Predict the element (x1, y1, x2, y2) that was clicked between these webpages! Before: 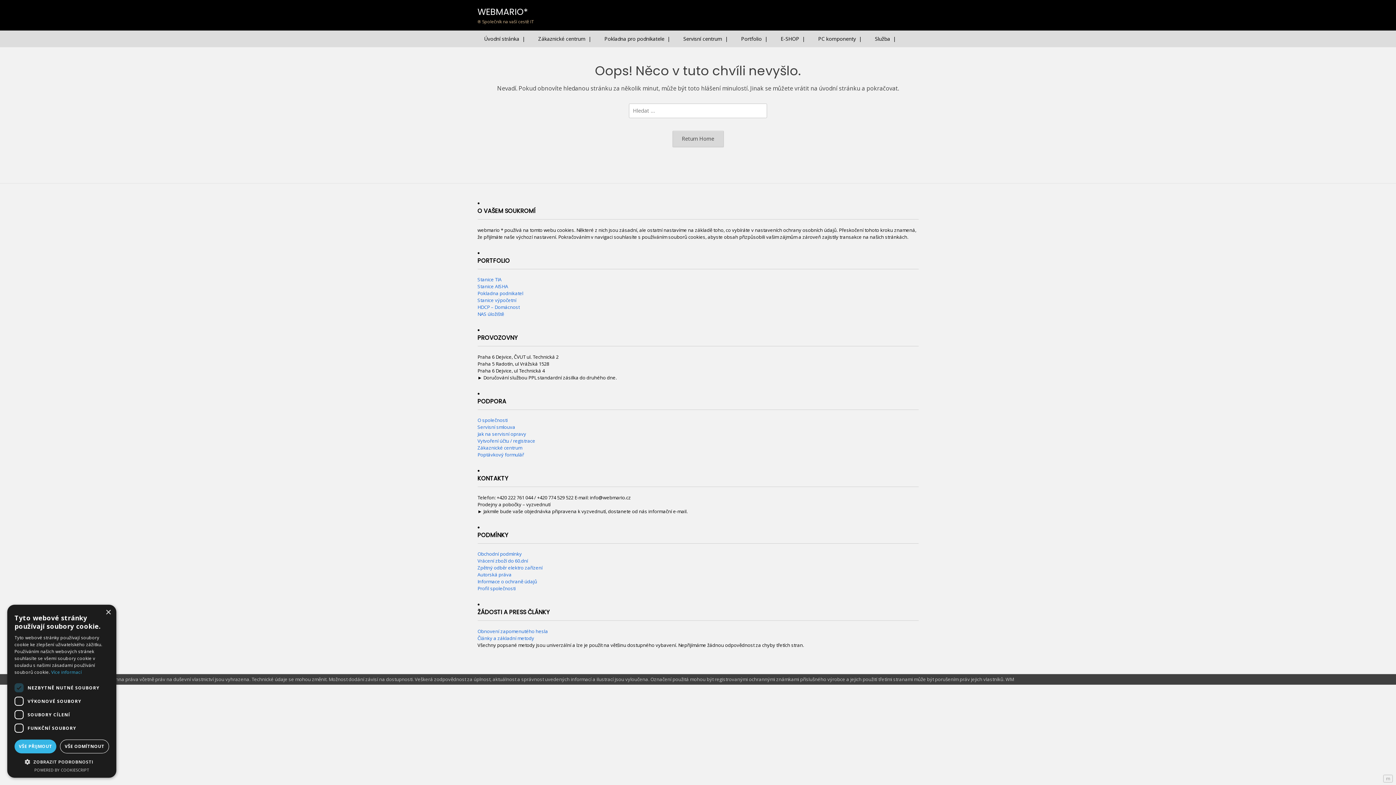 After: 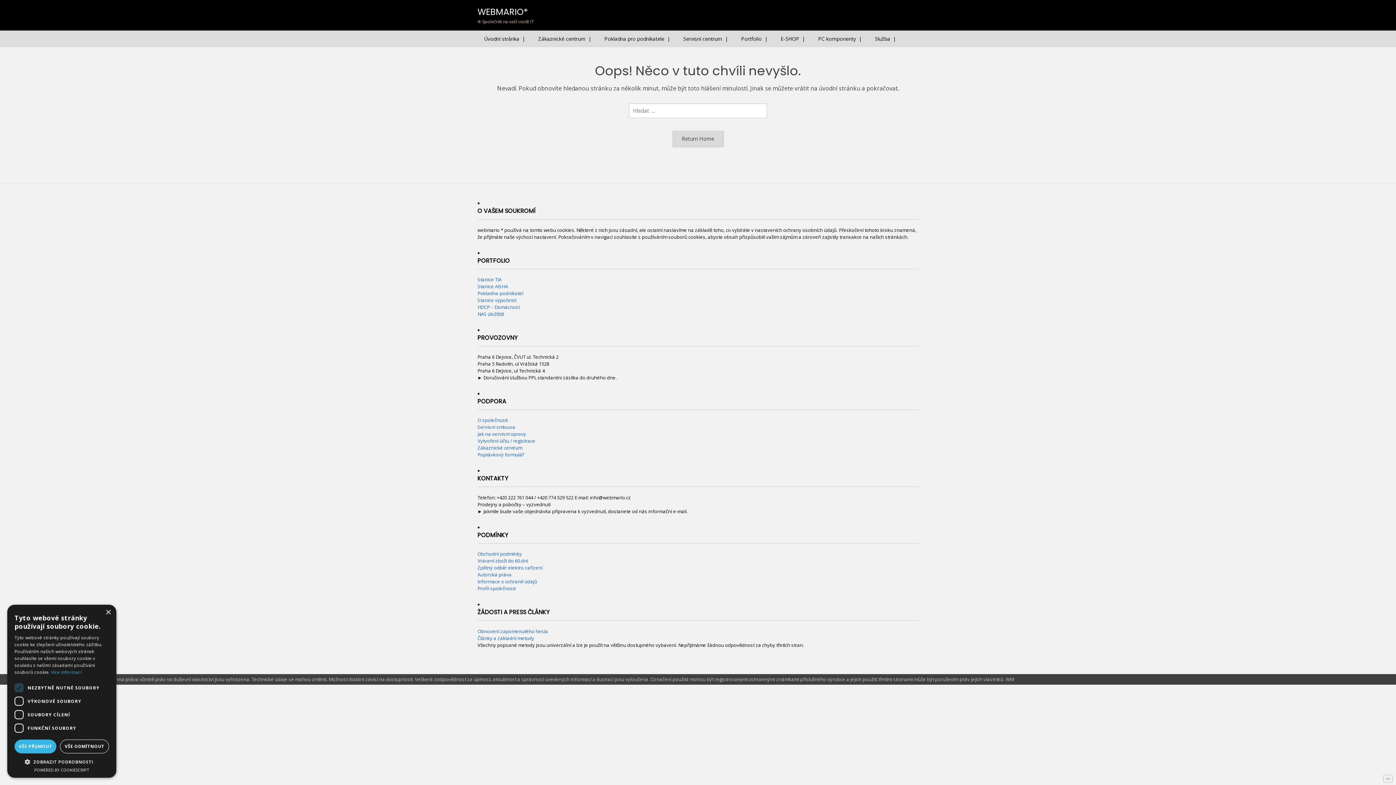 Action: label: Powered by CookieScript, opens a new window bbox: (34, 767, 89, 773)